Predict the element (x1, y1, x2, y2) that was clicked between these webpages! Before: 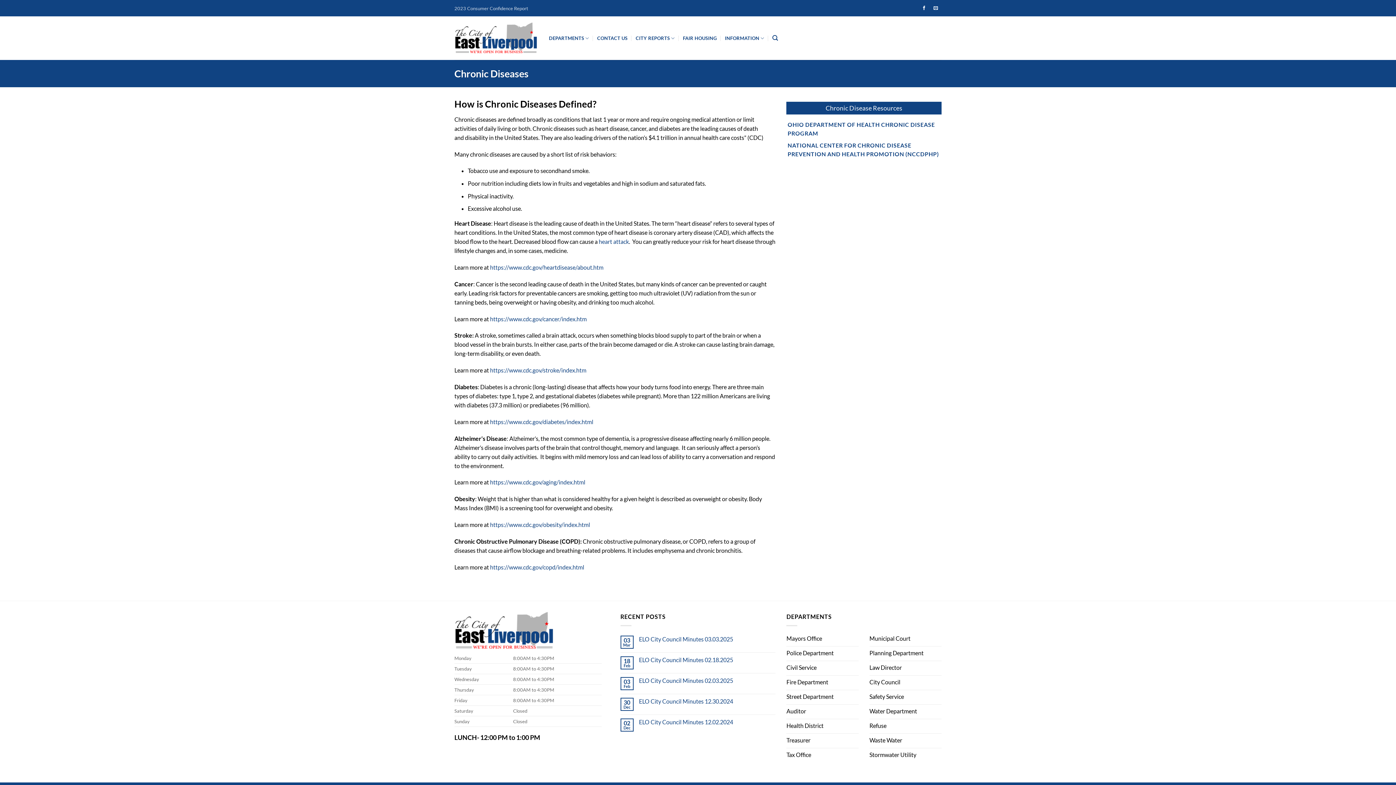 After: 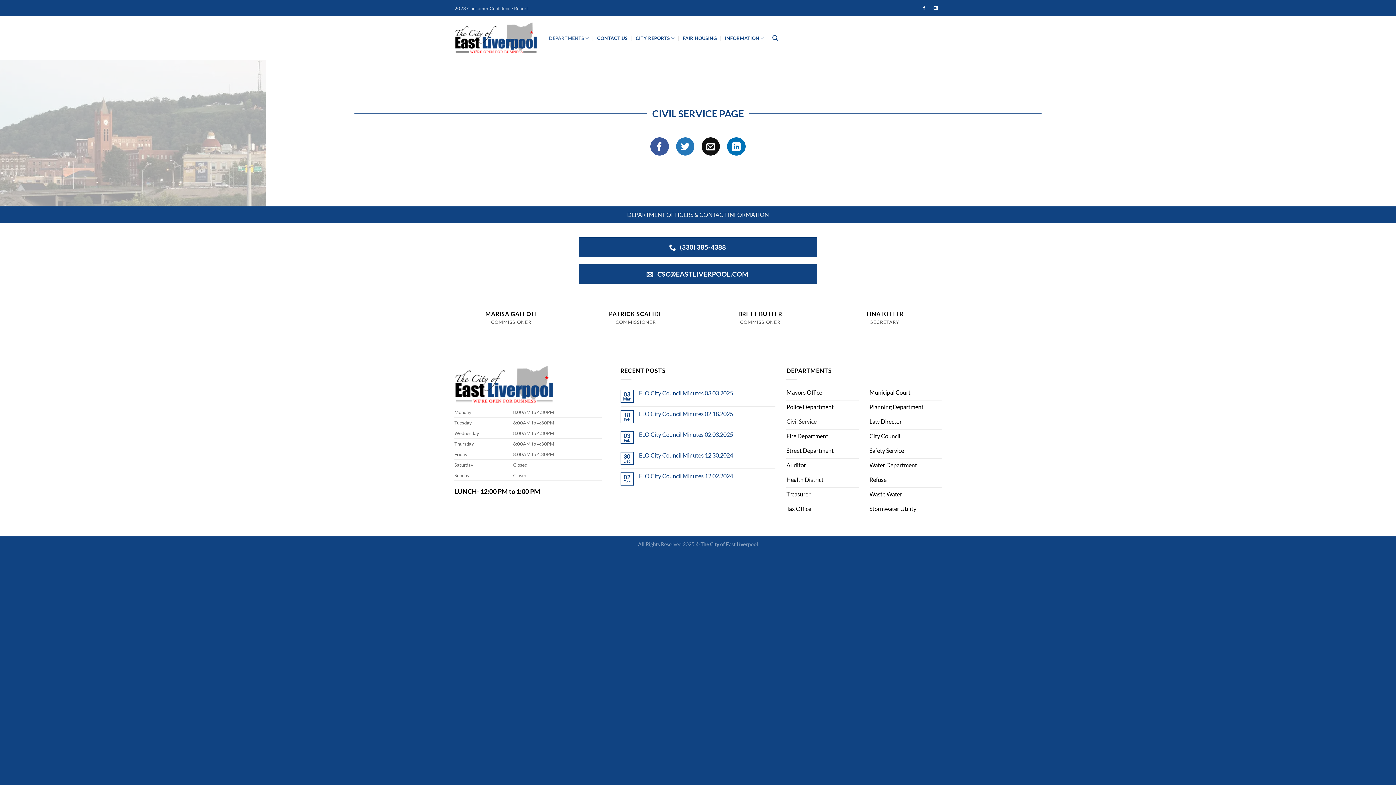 Action: bbox: (786, 661, 858, 675) label: Civil Service